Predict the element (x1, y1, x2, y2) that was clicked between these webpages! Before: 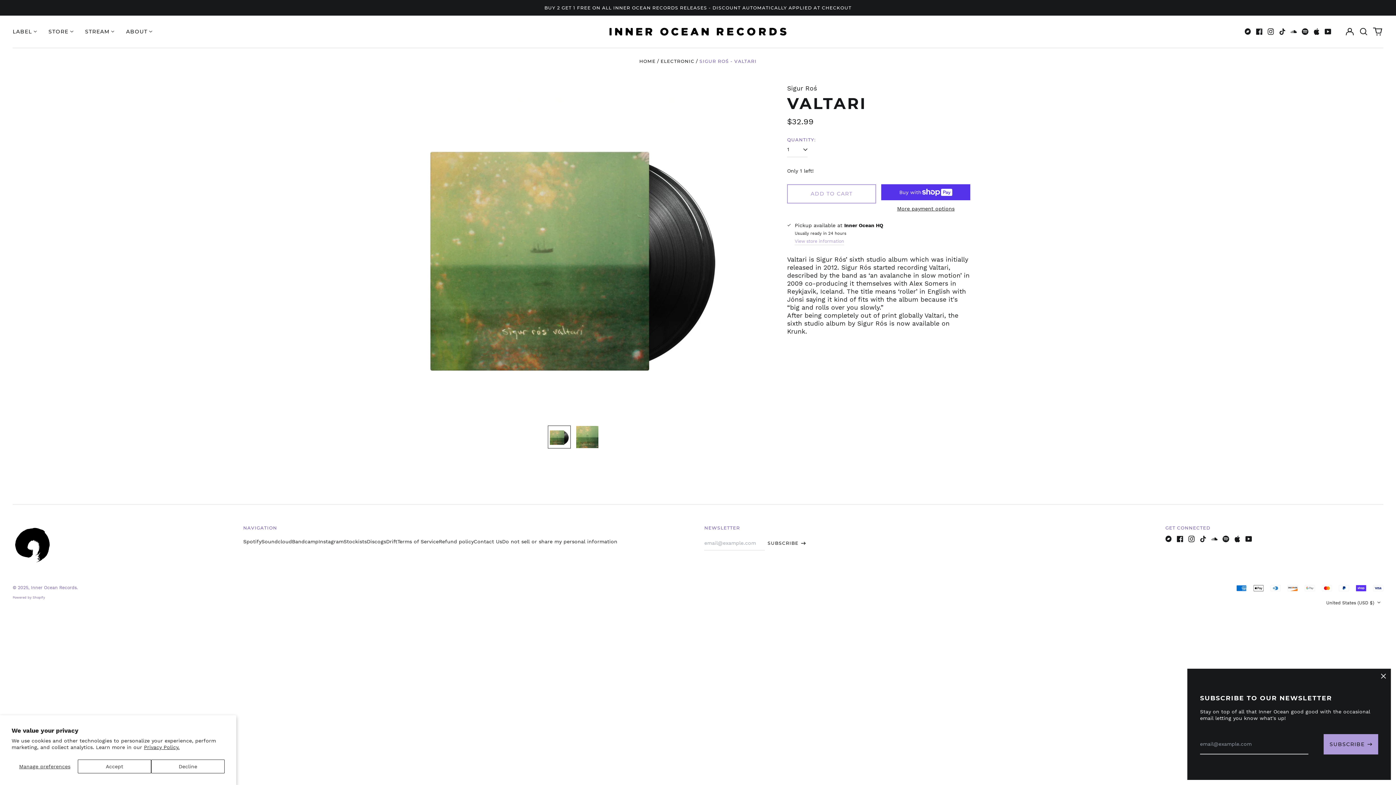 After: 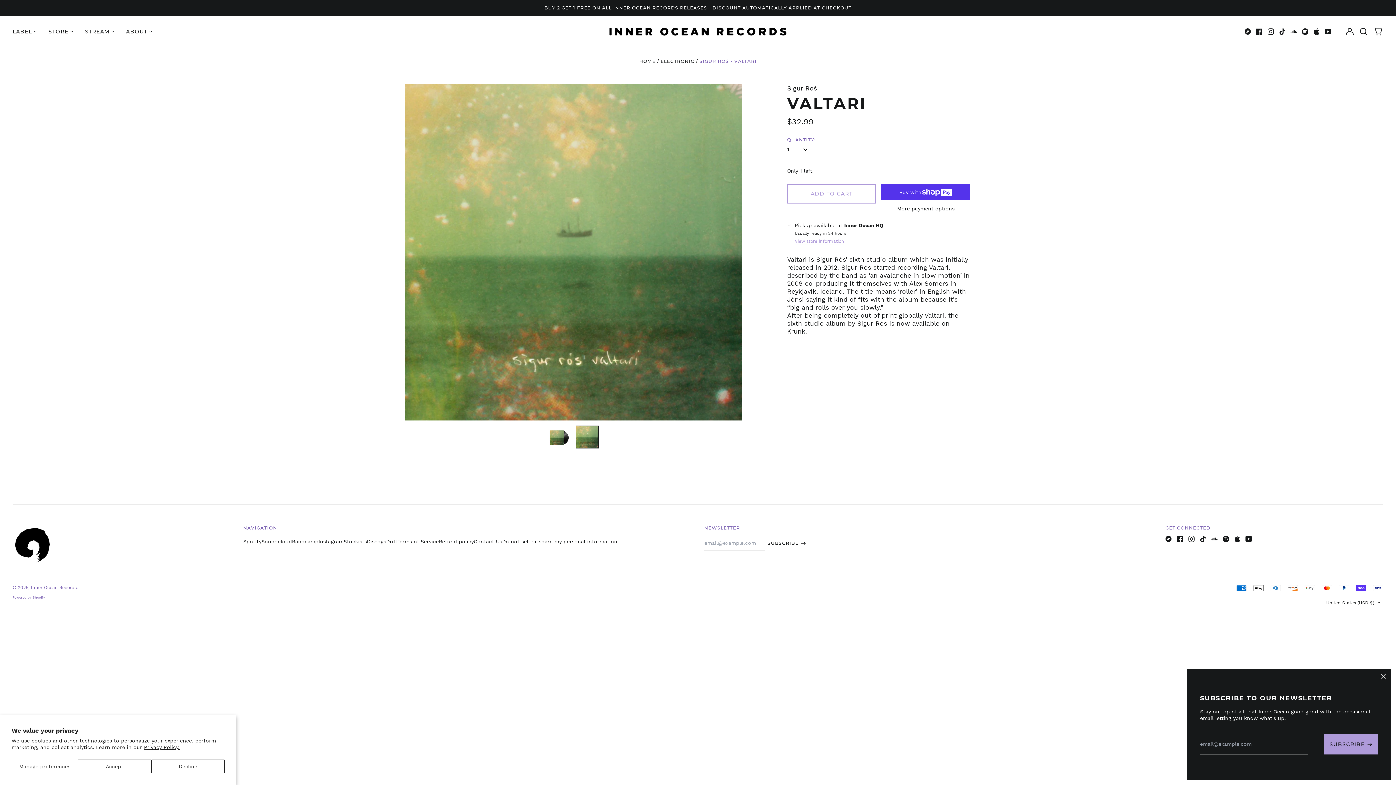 Action: bbox: (576, 425, 599, 448)